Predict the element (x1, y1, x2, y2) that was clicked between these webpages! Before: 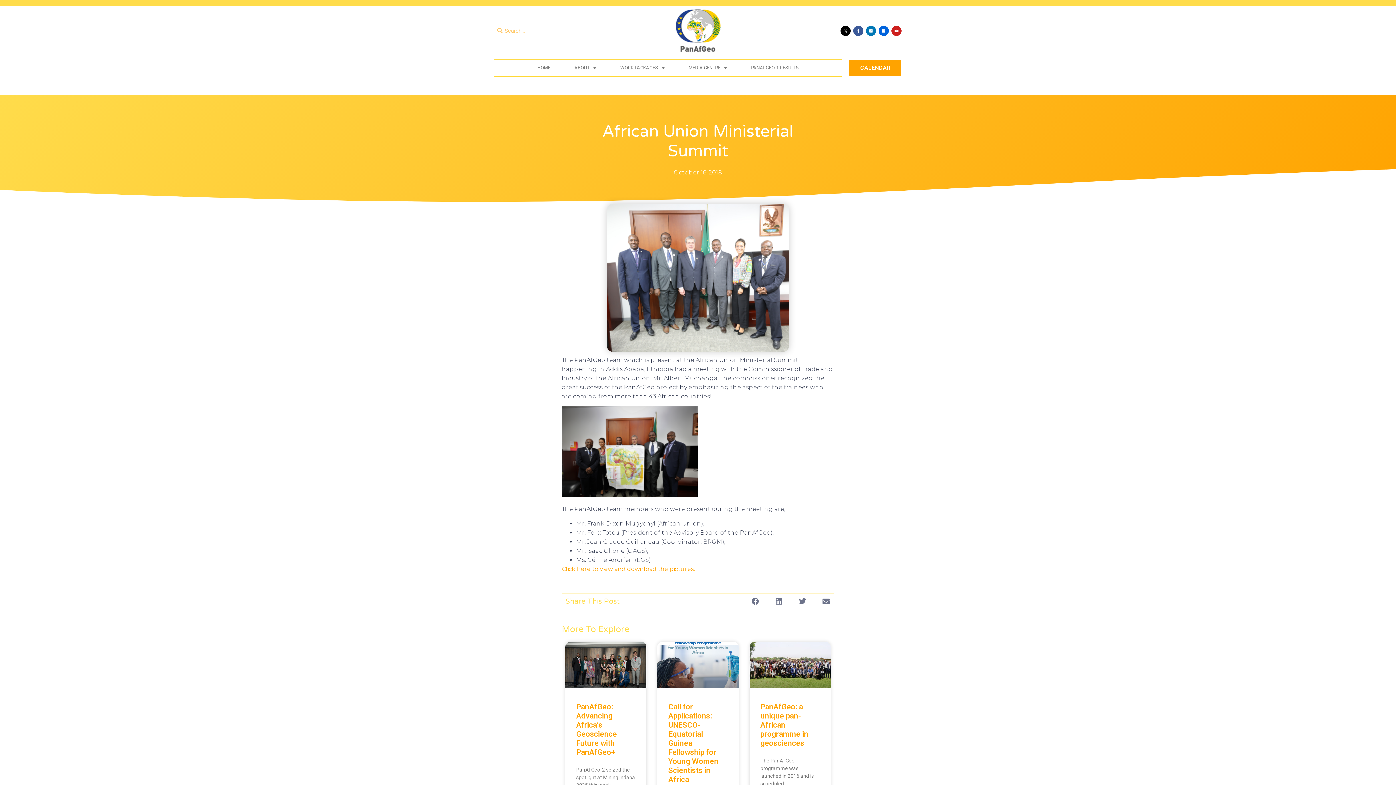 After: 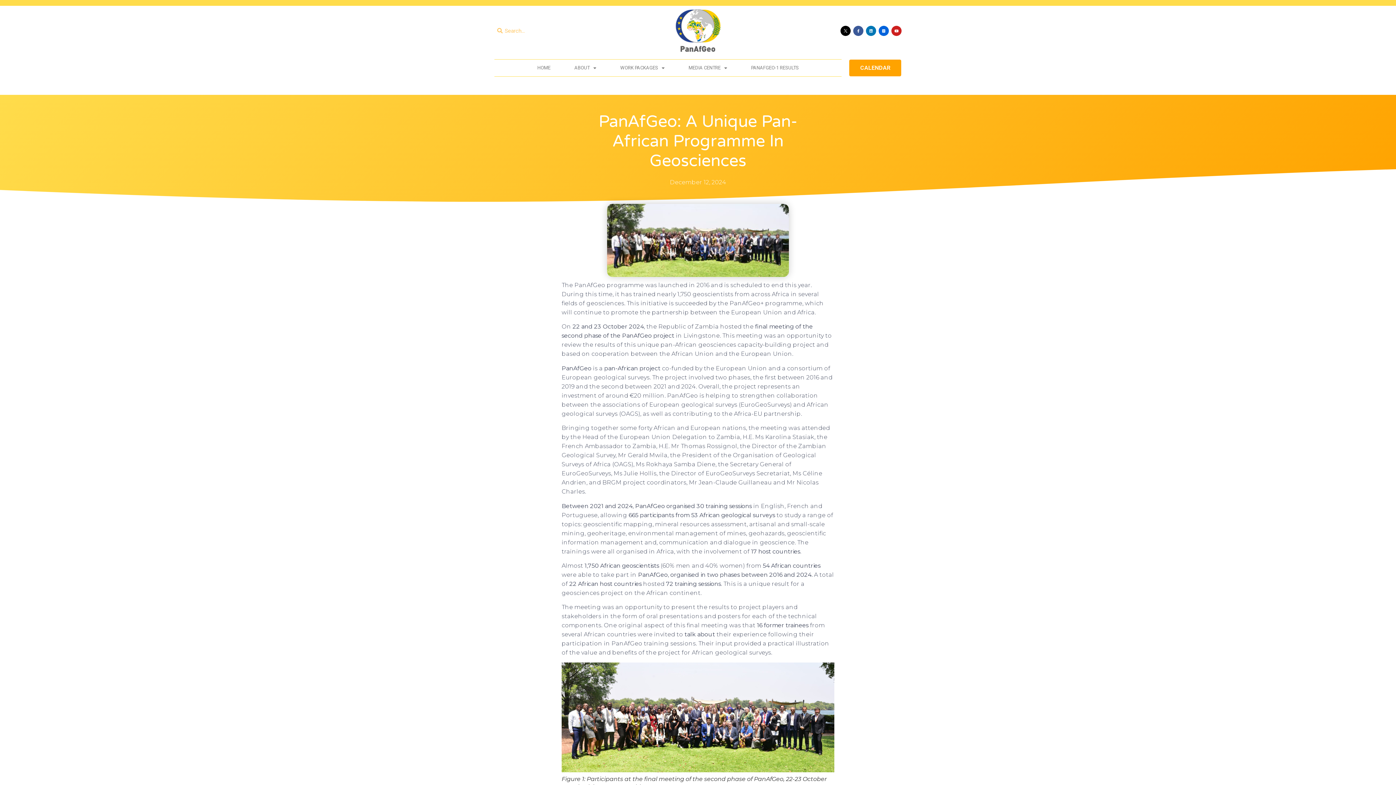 Action: bbox: (749, 642, 830, 688)